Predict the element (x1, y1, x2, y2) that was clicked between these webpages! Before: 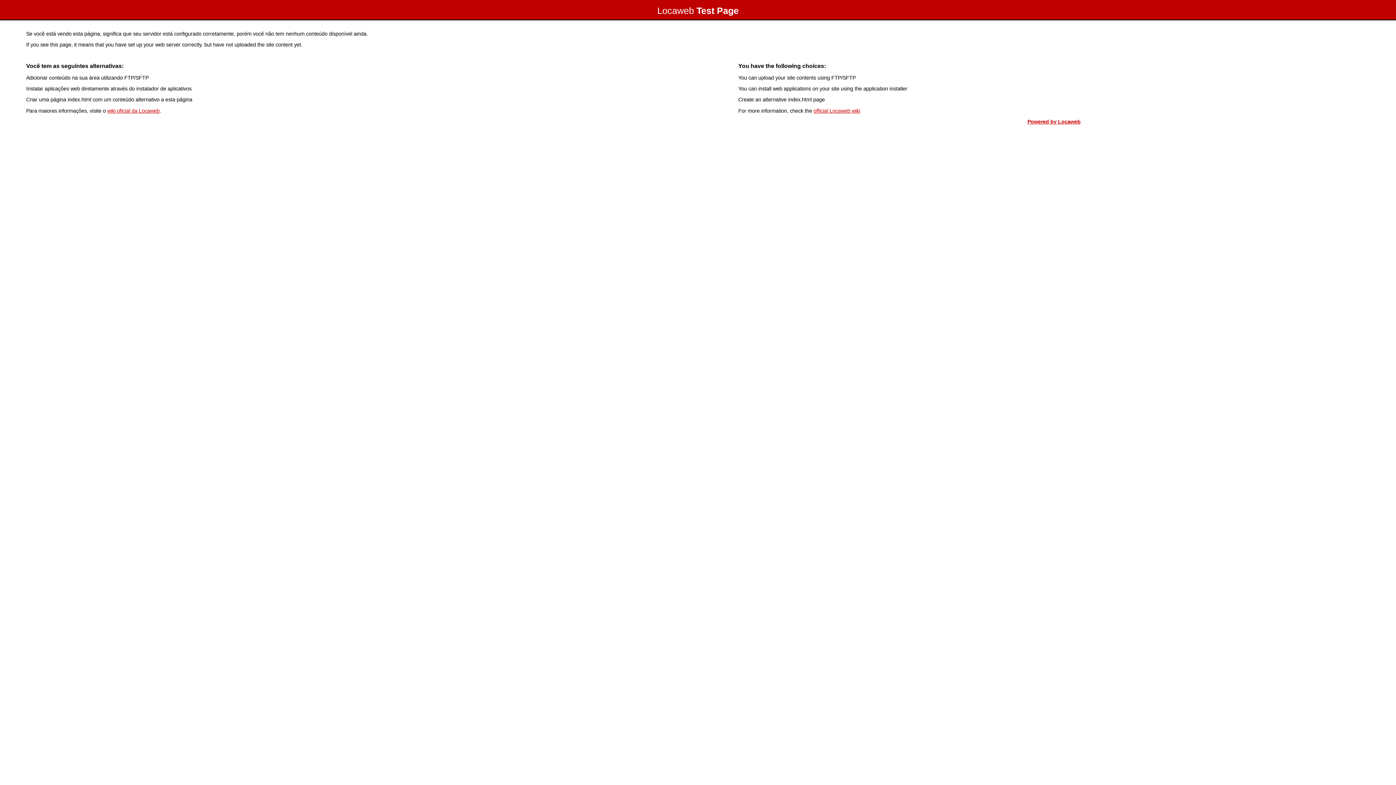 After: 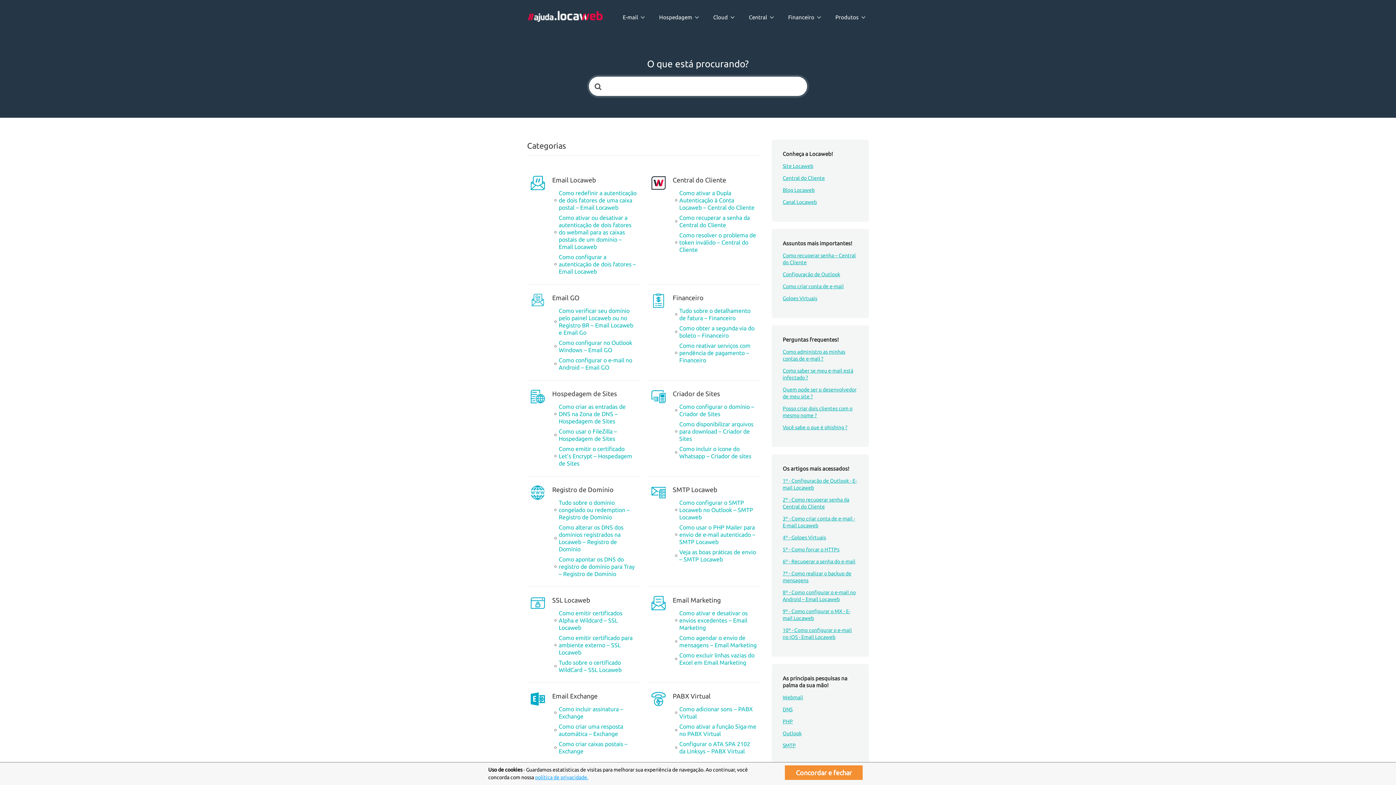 Action: label: wiki oficial da Locaweb bbox: (107, 107, 159, 113)